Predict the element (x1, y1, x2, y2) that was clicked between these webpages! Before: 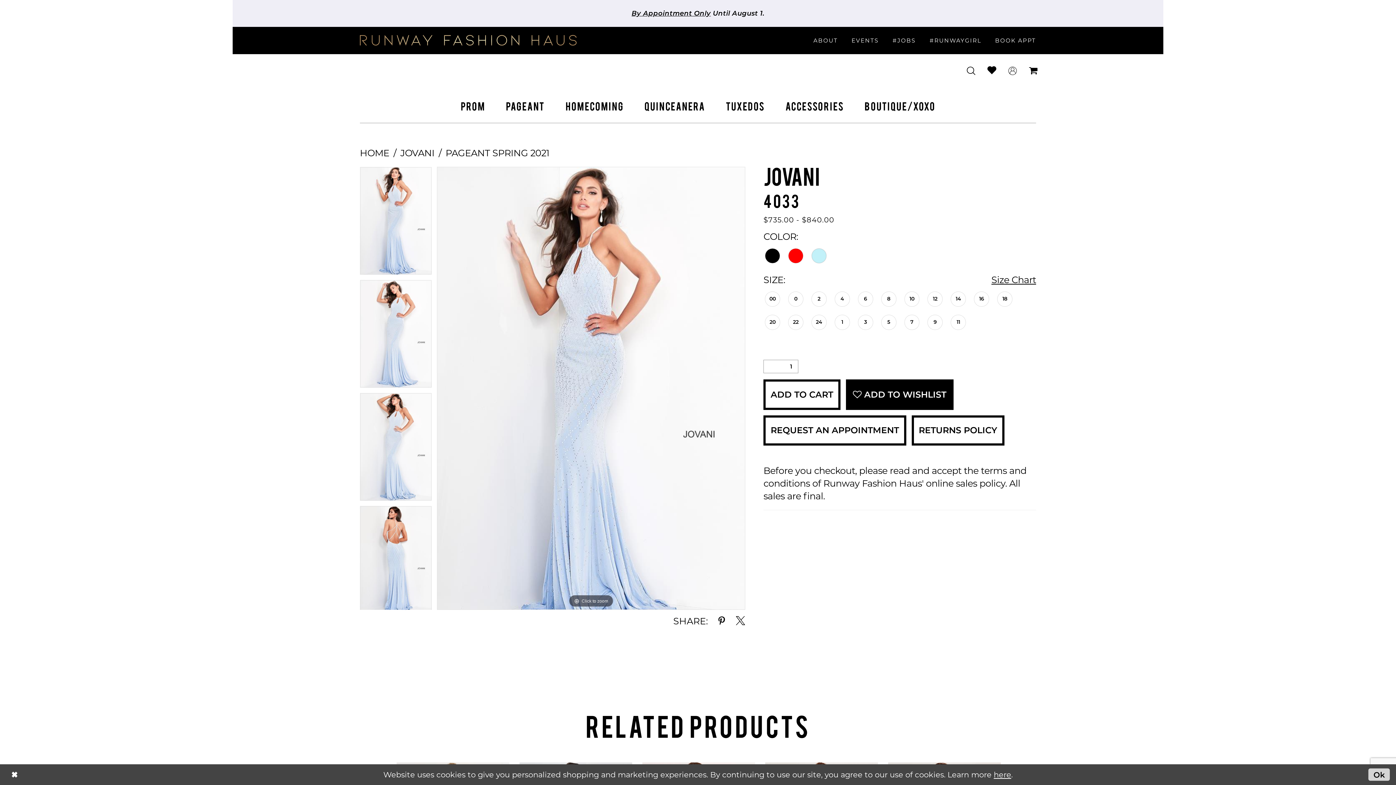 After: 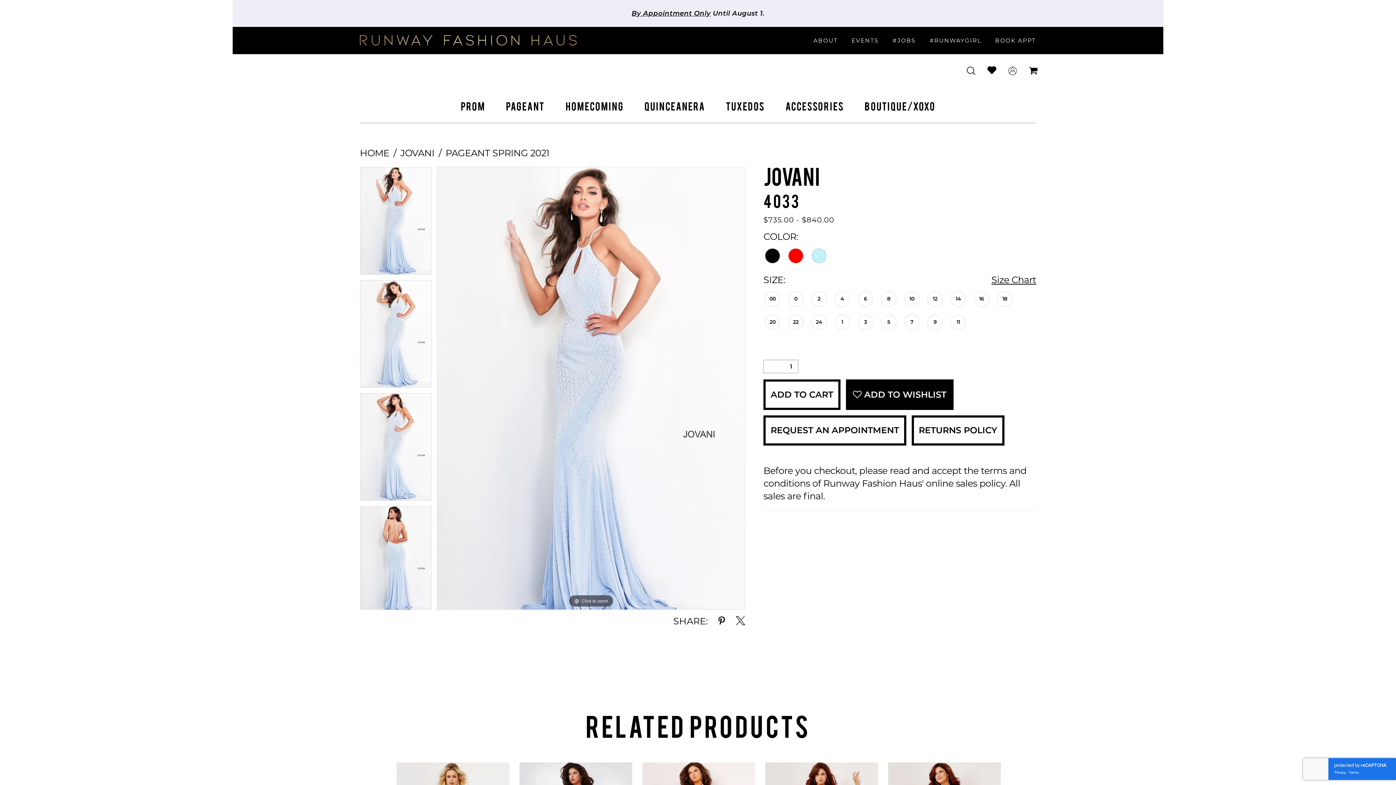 Action: label: Submit Dialog bbox: (1368, 768, 1390, 781)